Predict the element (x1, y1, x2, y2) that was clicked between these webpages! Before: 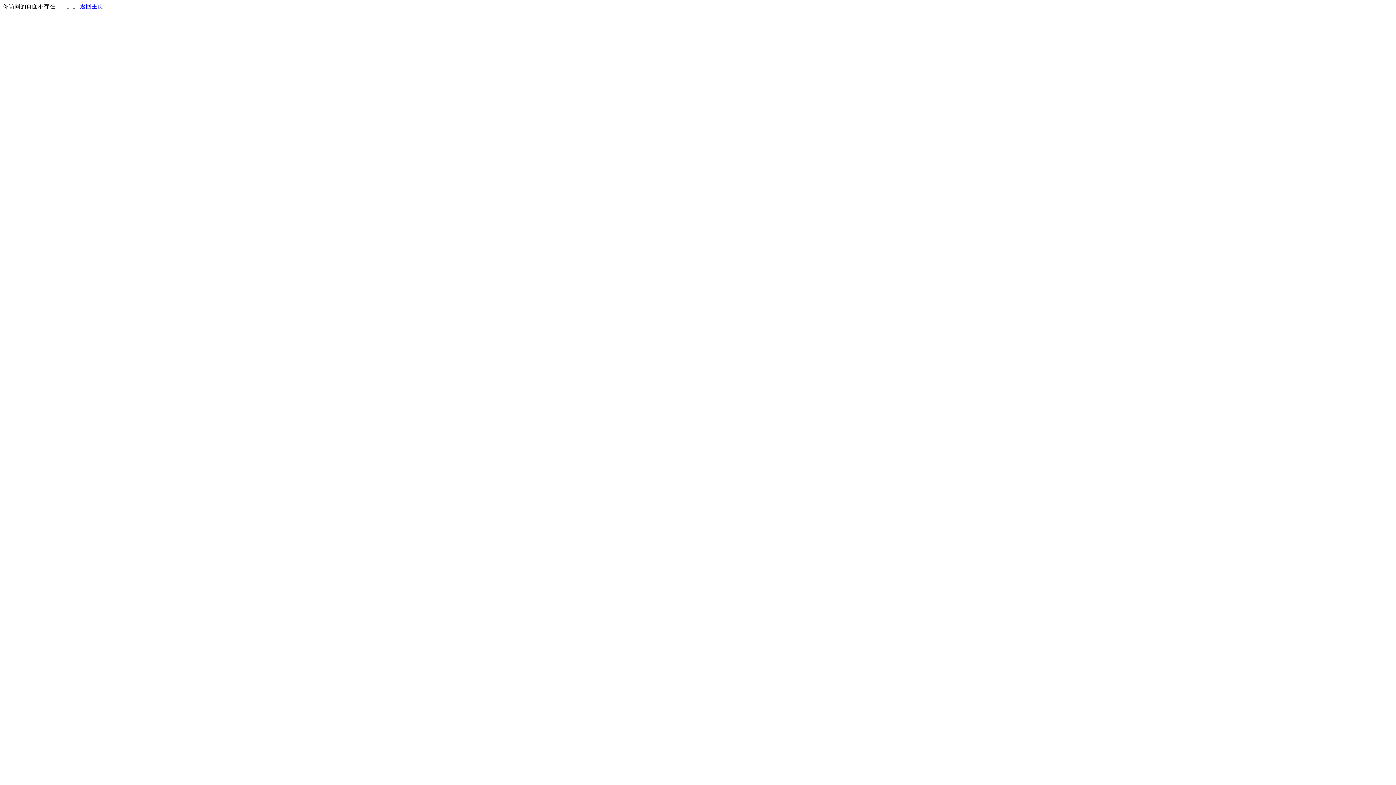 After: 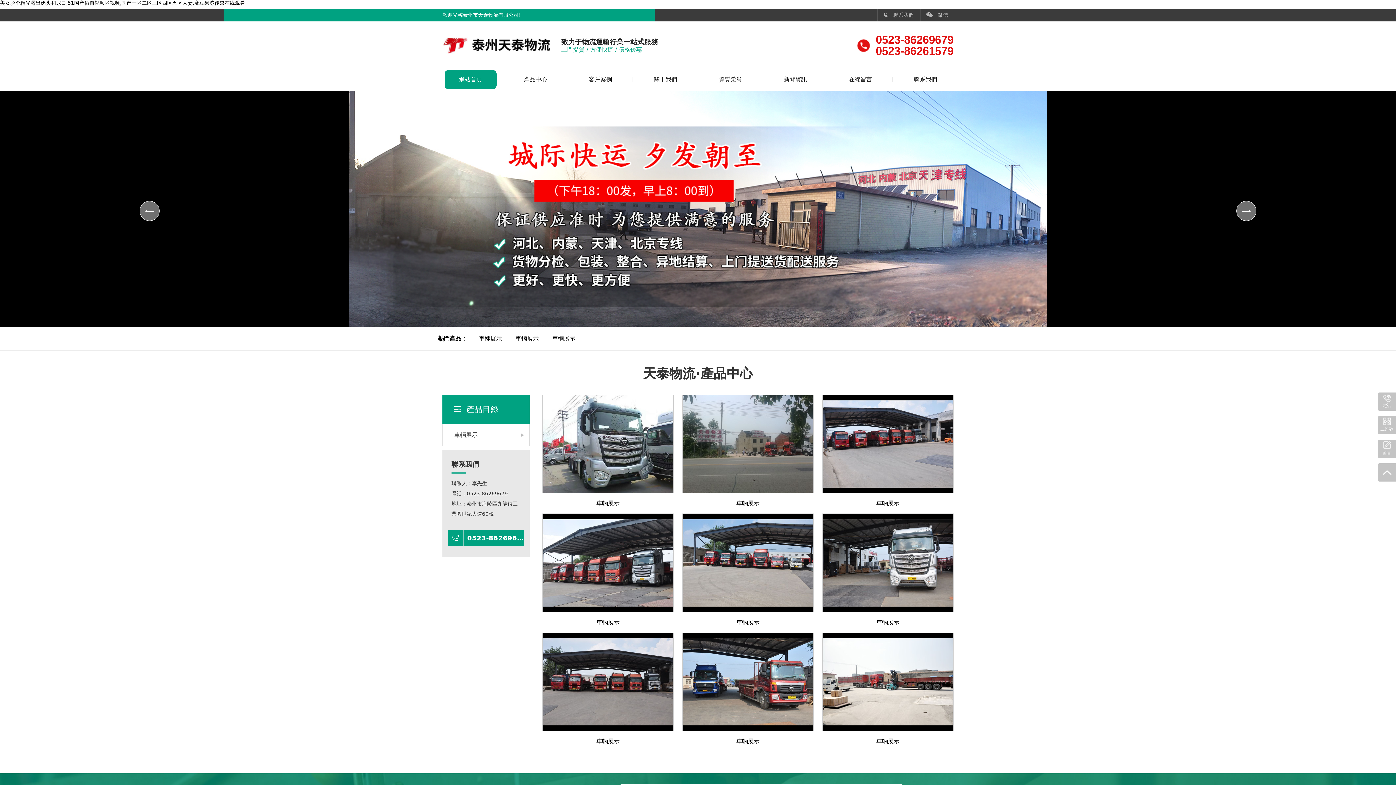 Action: label: 返回主页 bbox: (80, 3, 103, 9)